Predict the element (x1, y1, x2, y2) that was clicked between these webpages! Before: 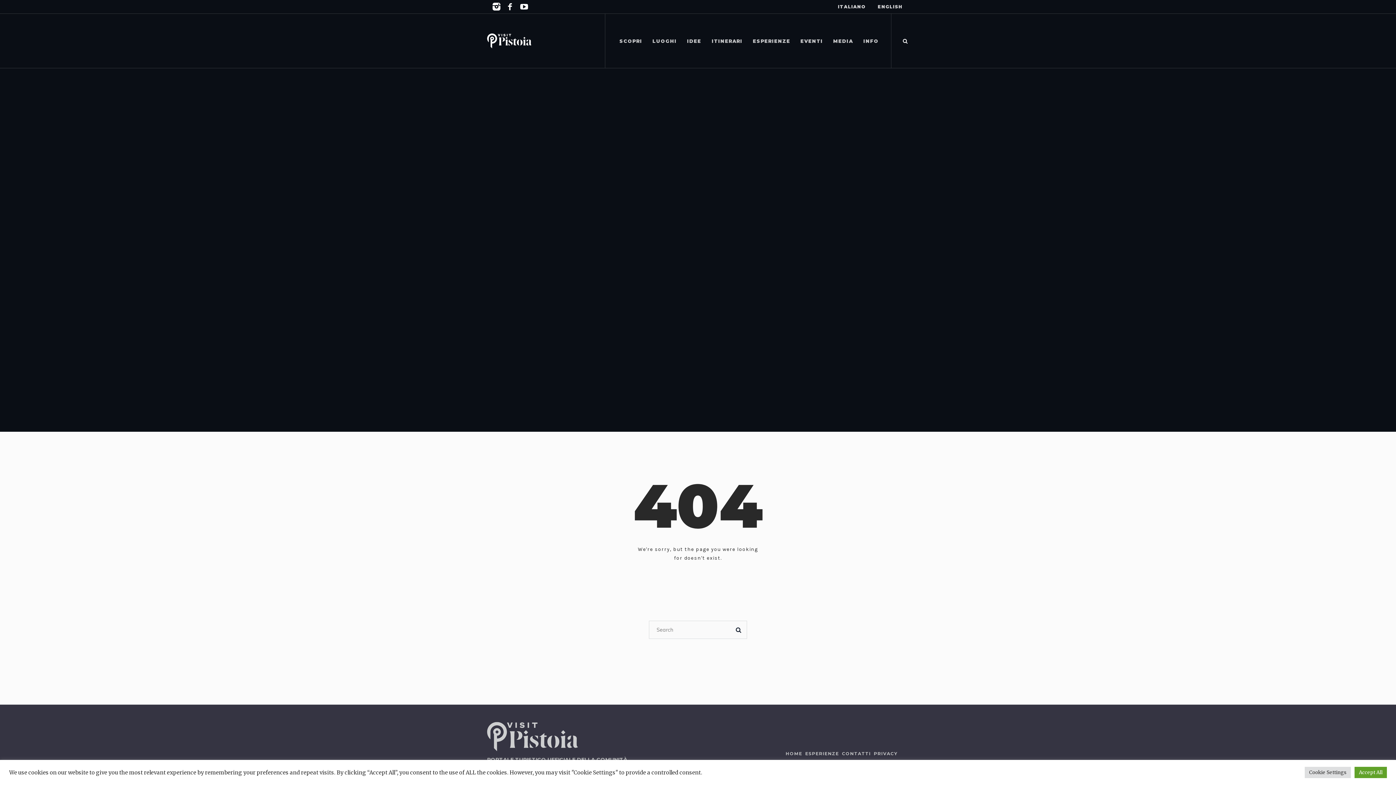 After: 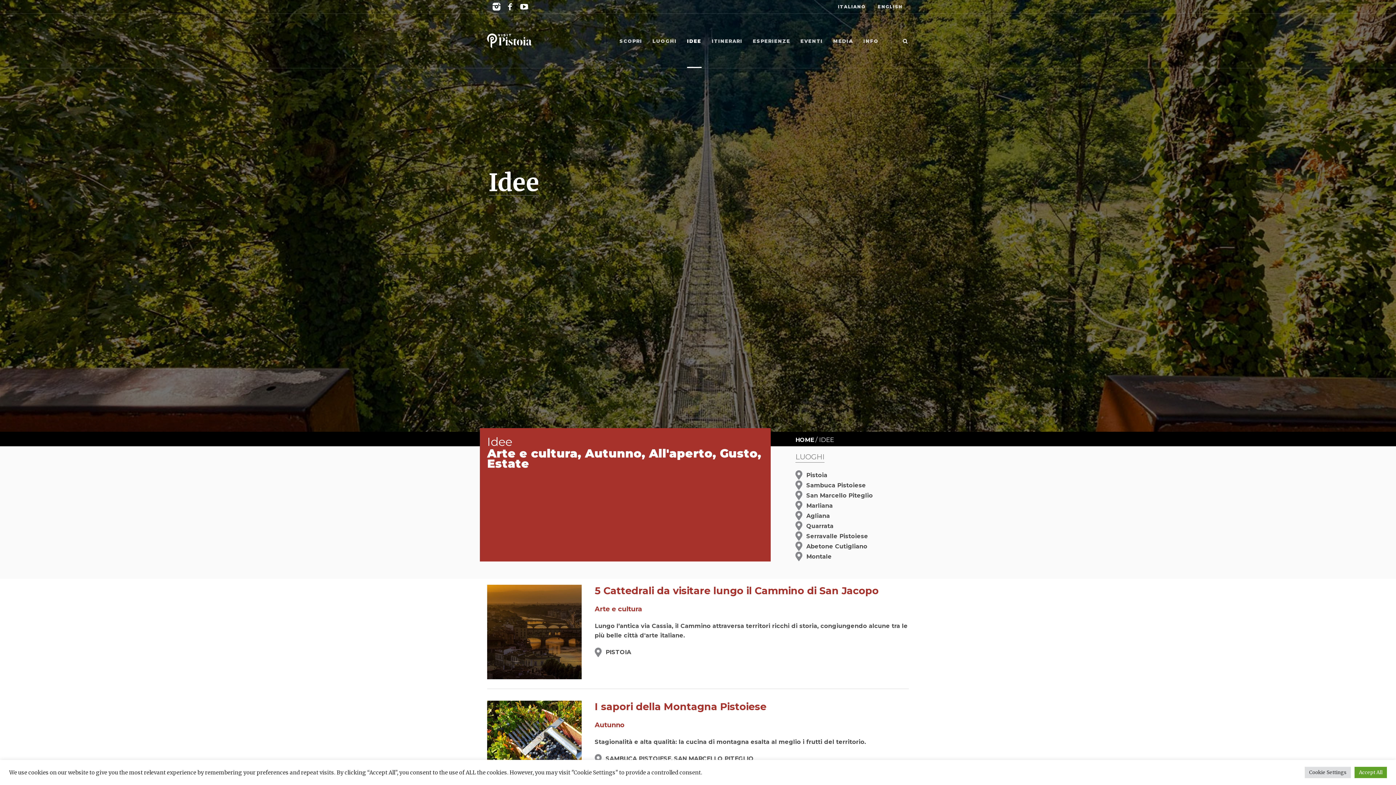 Action: label: IDEE bbox: (682, 13, 706, 68)